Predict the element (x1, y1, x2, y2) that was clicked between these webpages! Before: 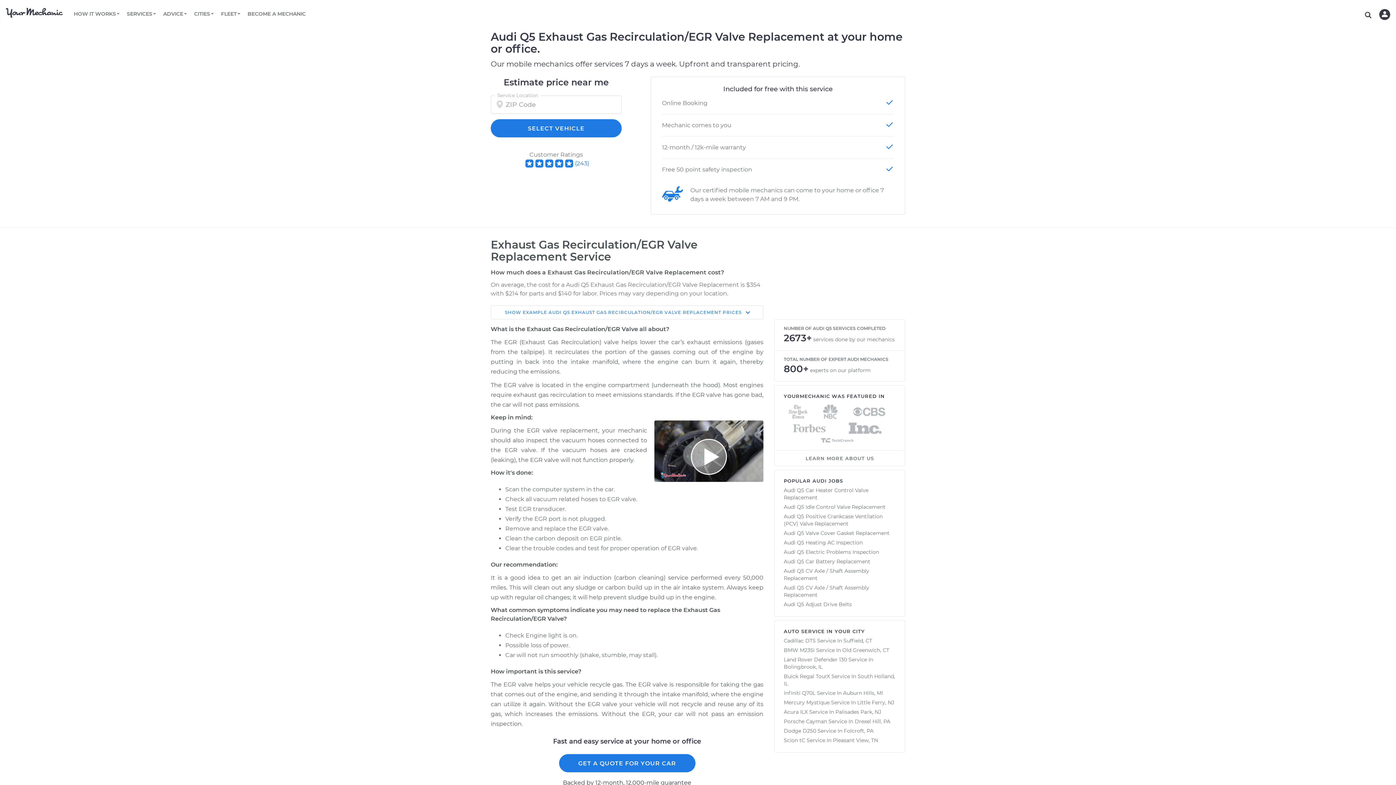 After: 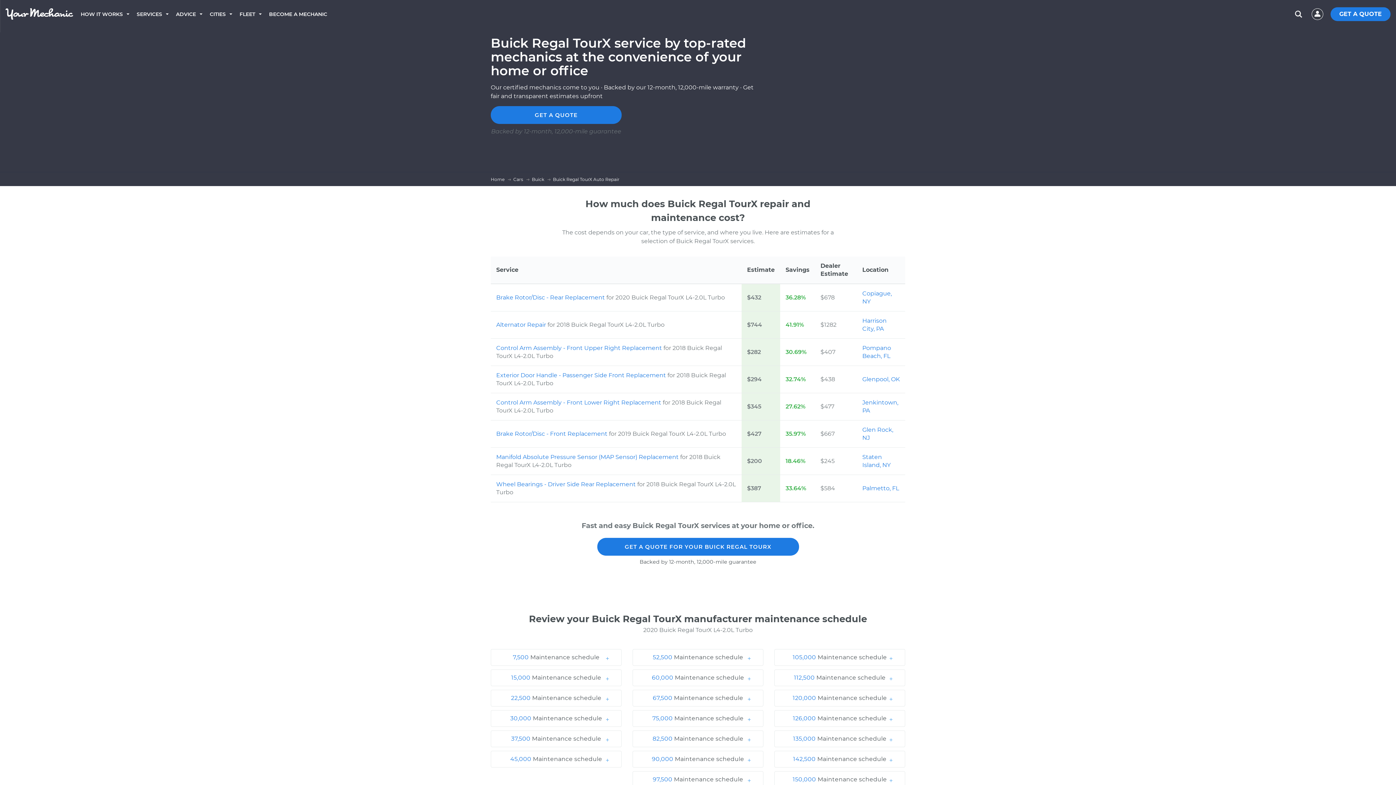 Action: label: Buick Regal TourX bbox: (784, 673, 830, 680)